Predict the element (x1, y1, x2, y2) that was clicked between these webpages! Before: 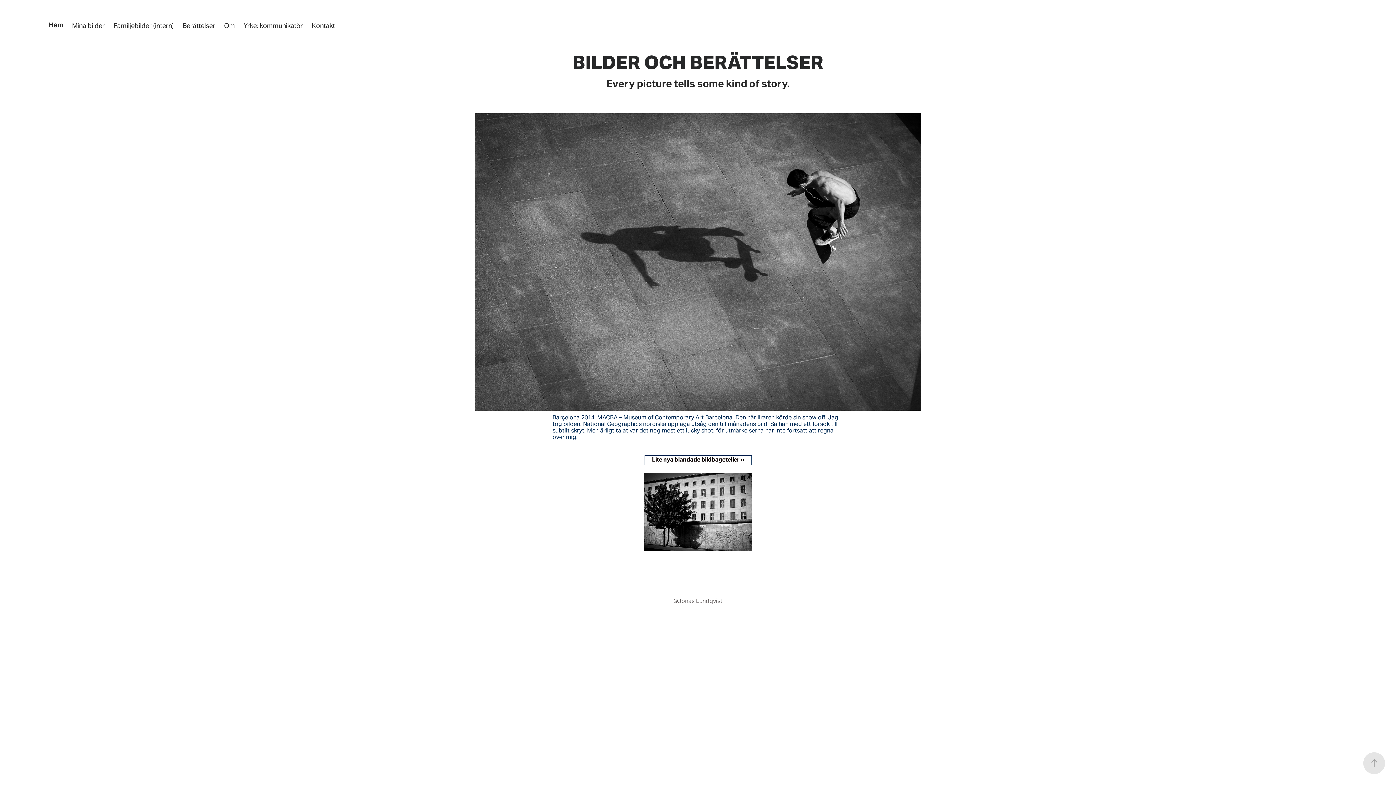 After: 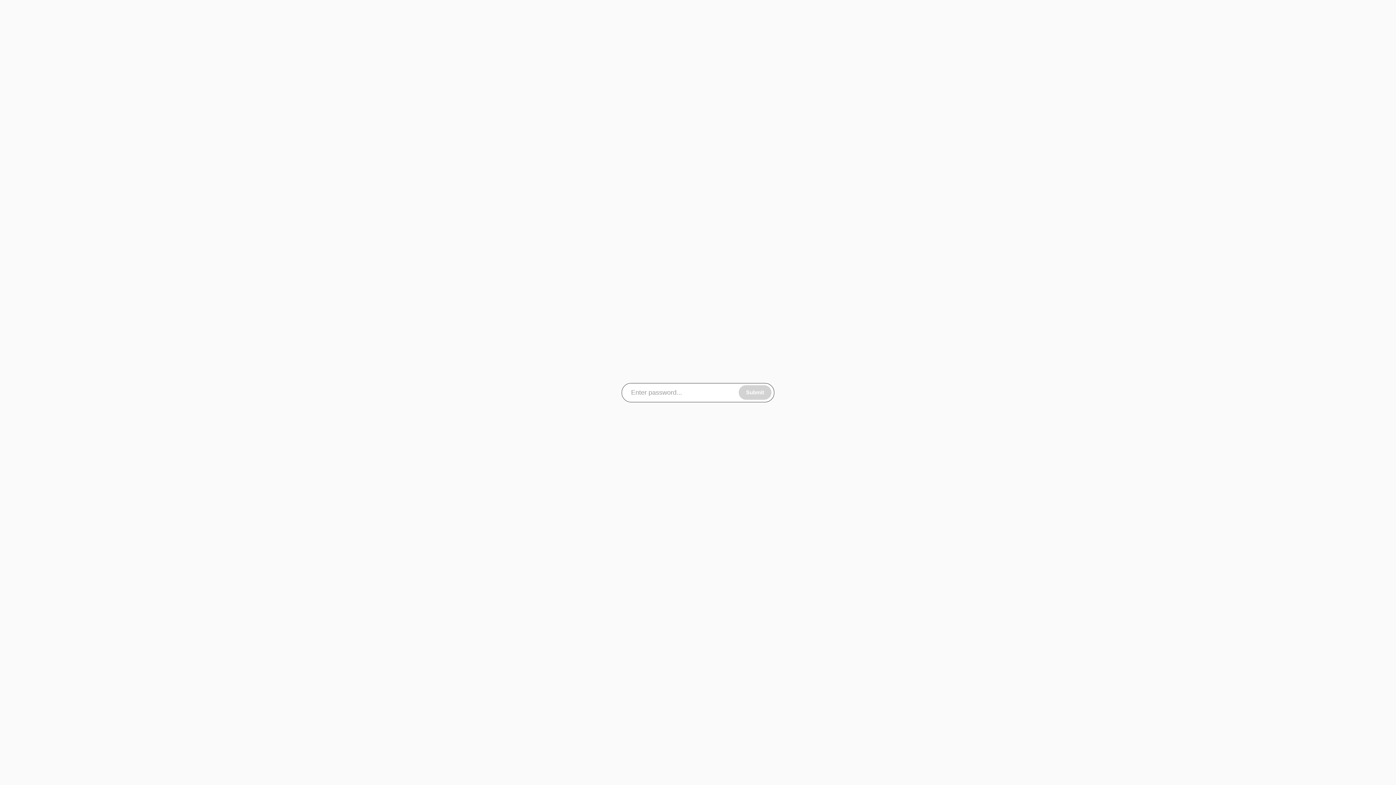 Action: bbox: (113, 21, 173, 29) label: Familjebilder (intern)